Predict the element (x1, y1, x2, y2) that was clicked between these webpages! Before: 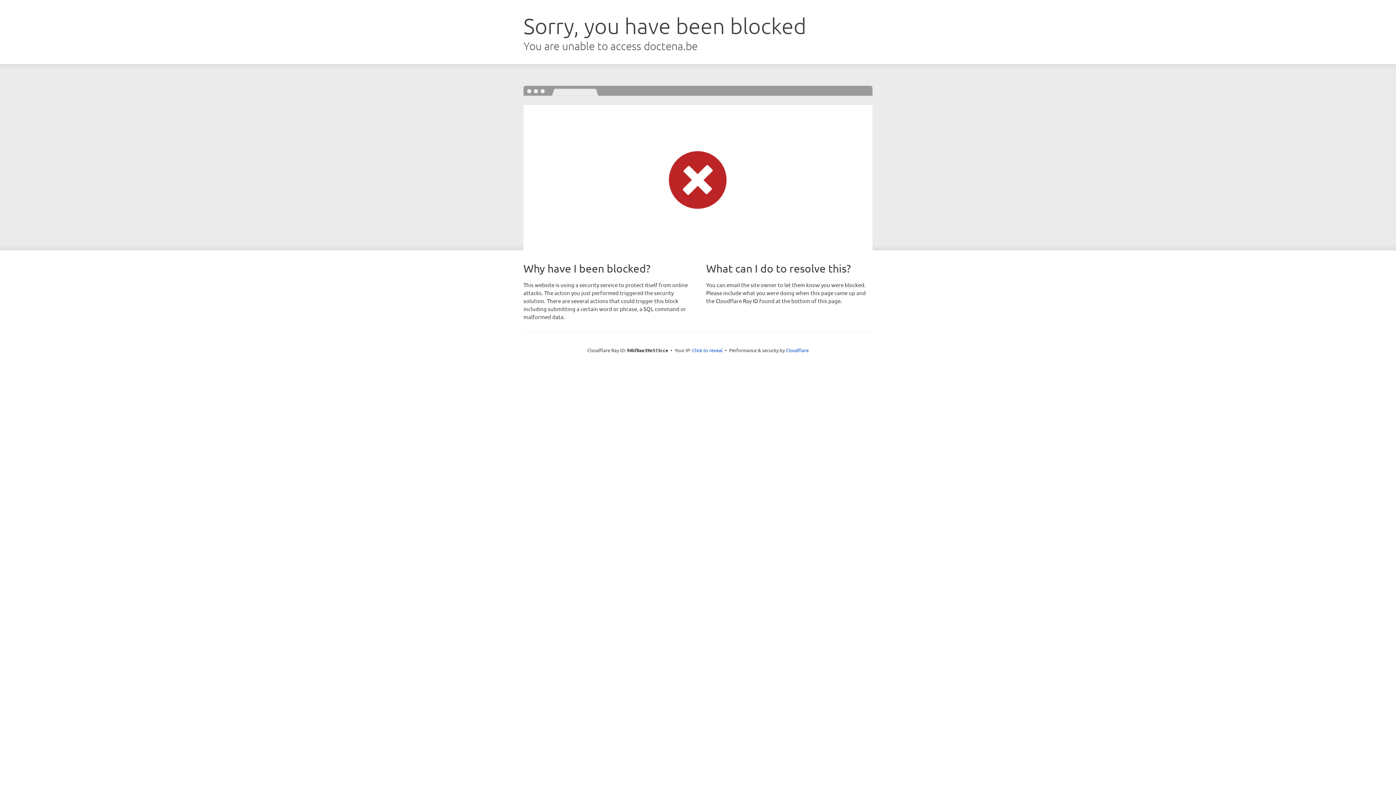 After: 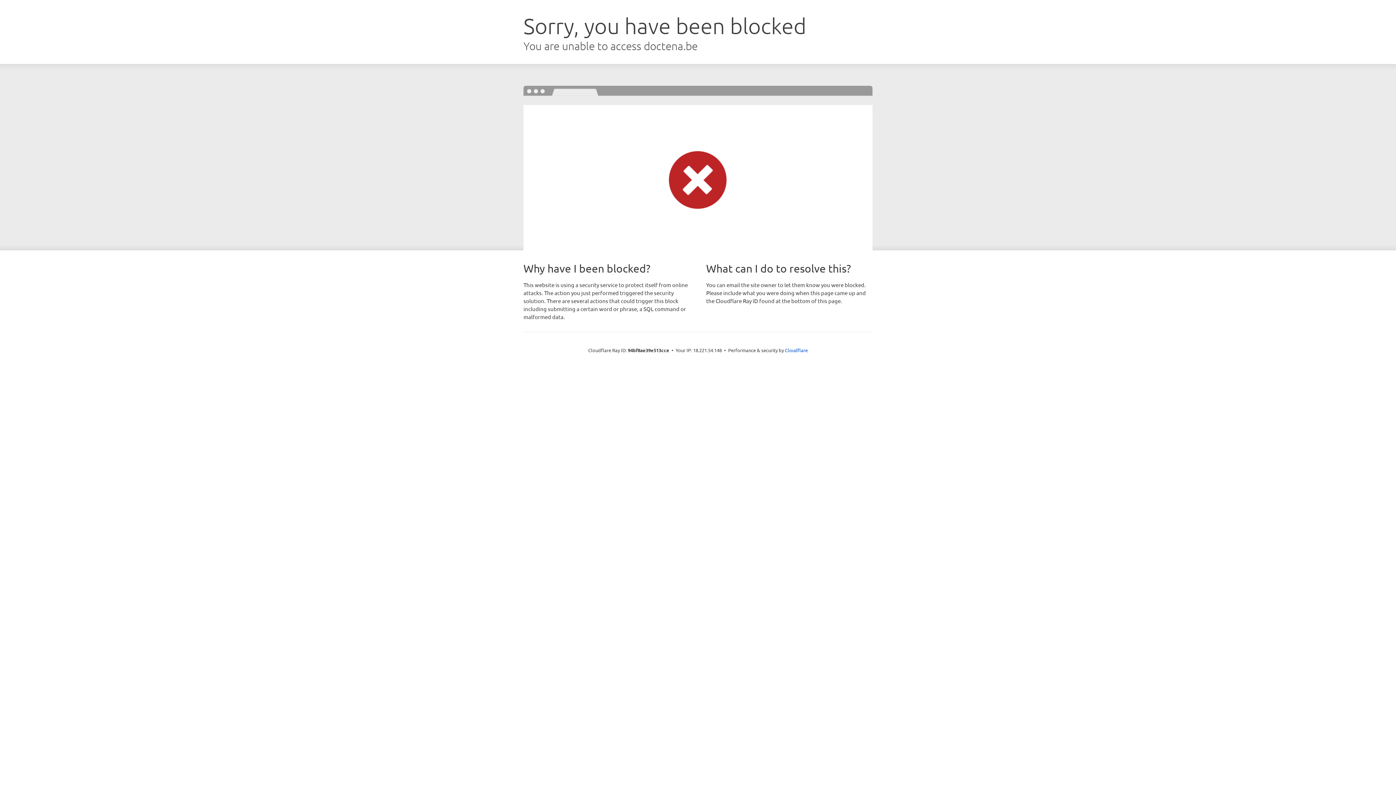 Action: label: Click to reveal bbox: (692, 346, 722, 353)